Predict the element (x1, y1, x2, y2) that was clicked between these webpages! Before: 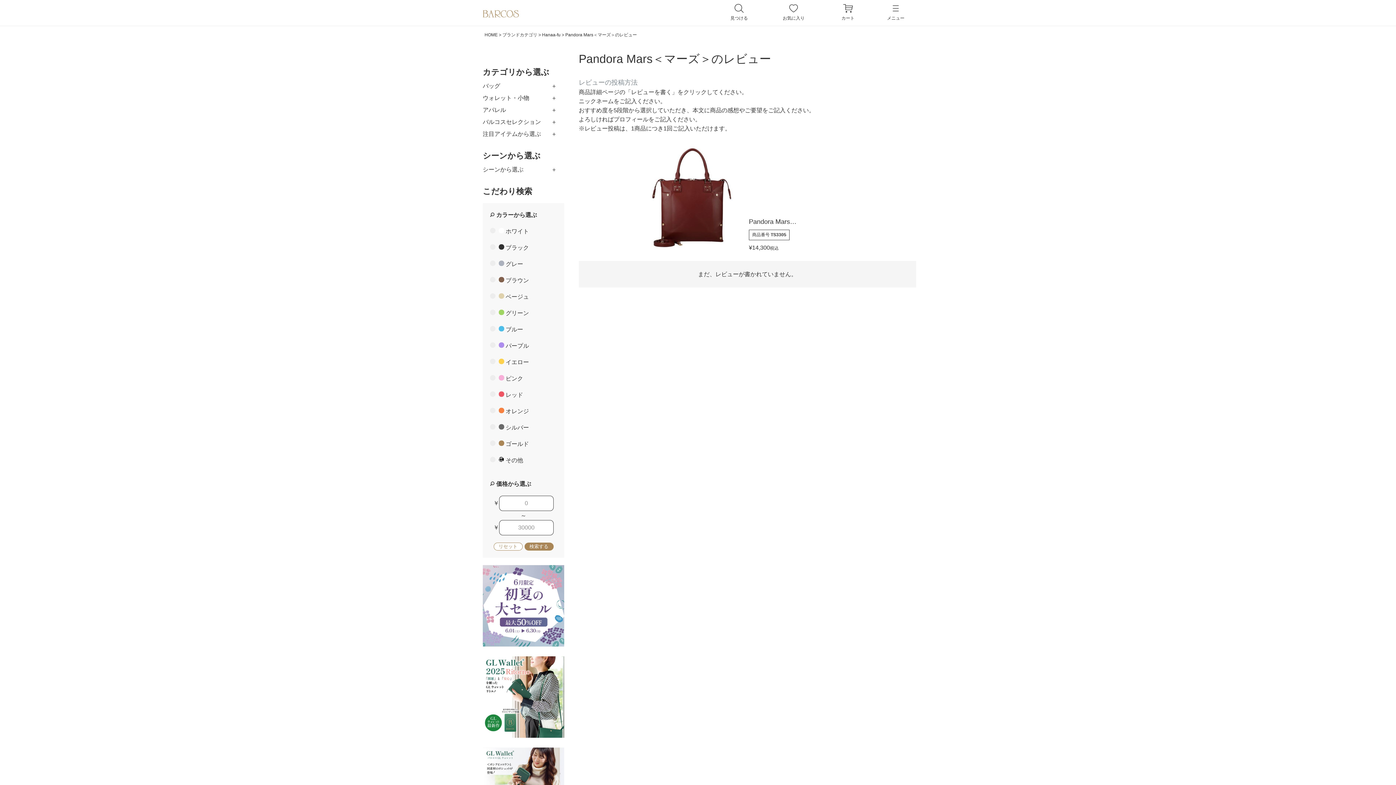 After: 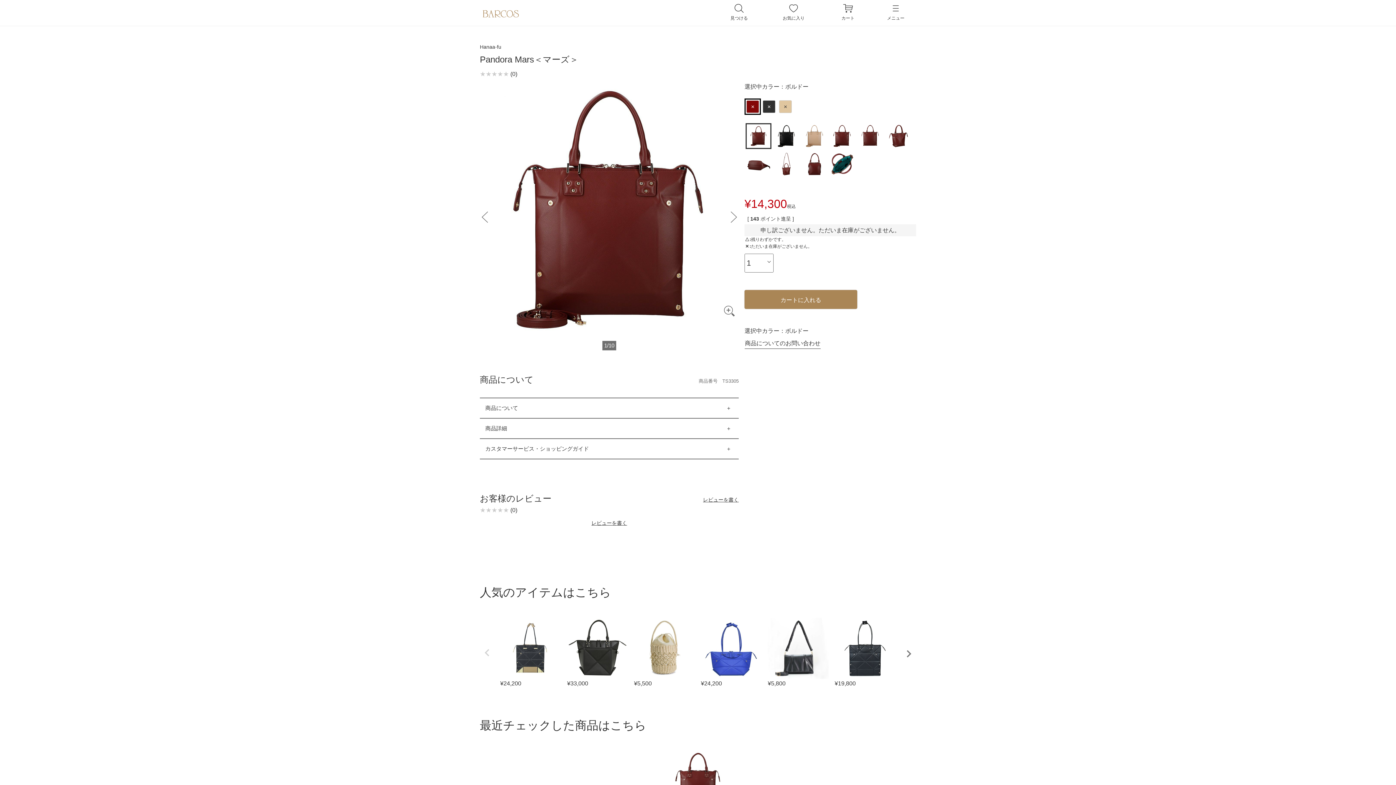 Action: bbox: (638, 144, 746, 252)